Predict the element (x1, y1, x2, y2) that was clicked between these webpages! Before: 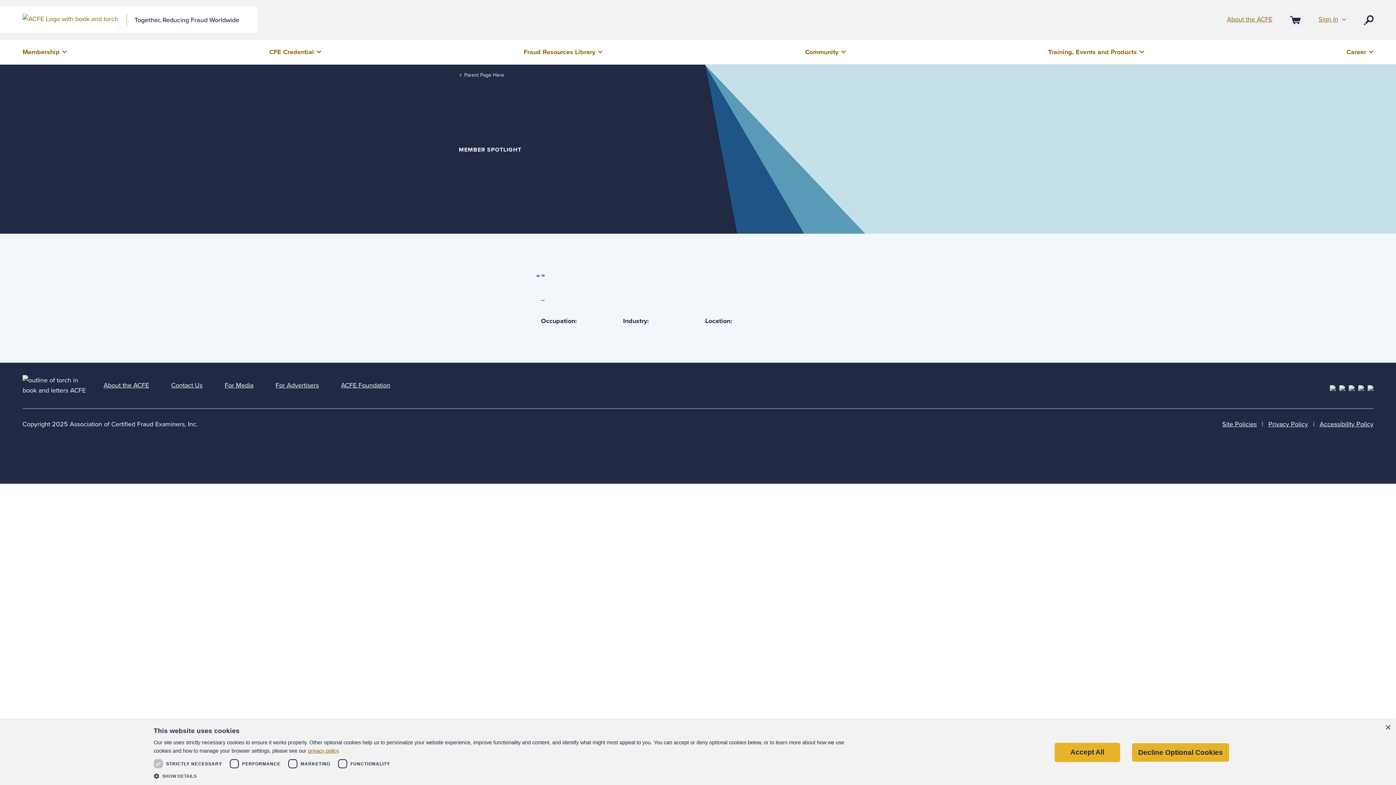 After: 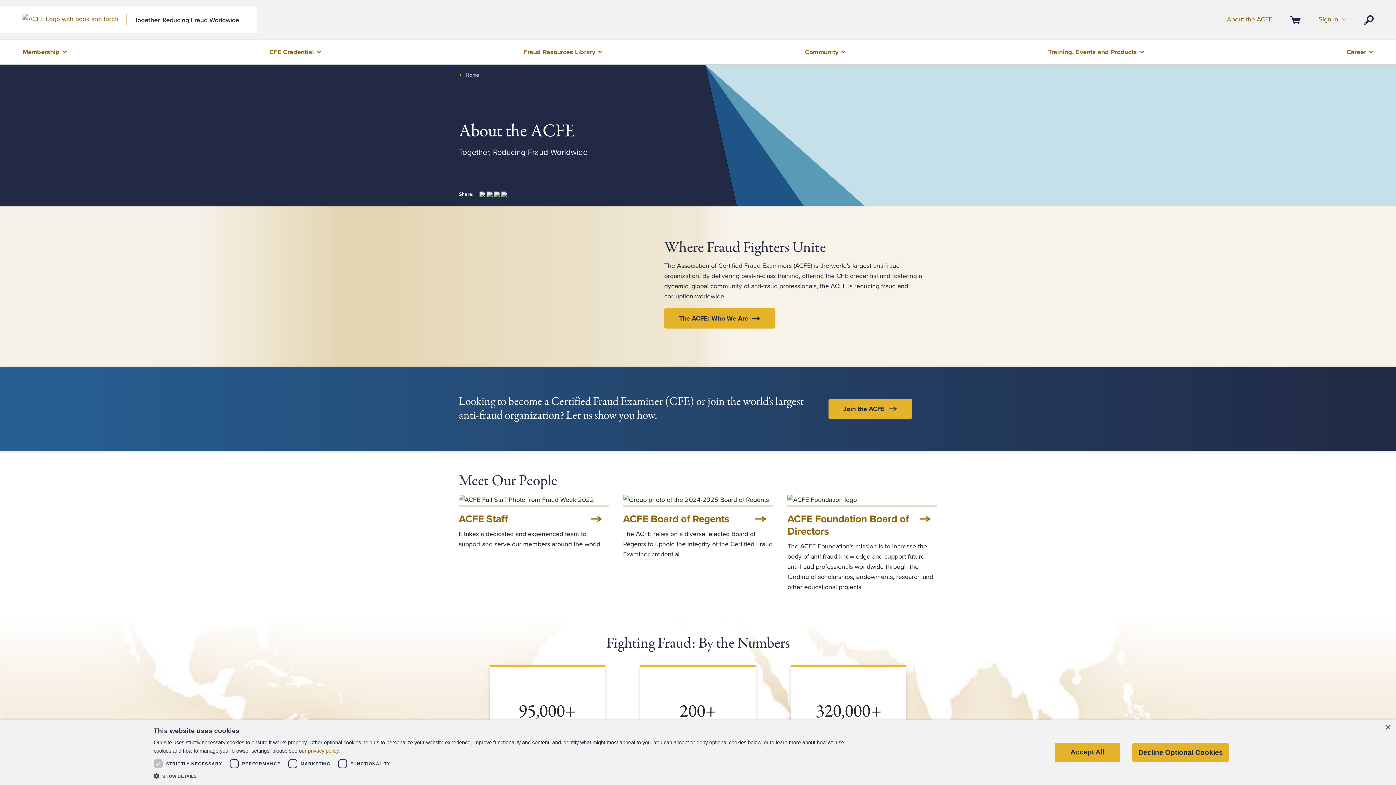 Action: bbox: (1227, 16, 1272, 22) label: About the ACFE